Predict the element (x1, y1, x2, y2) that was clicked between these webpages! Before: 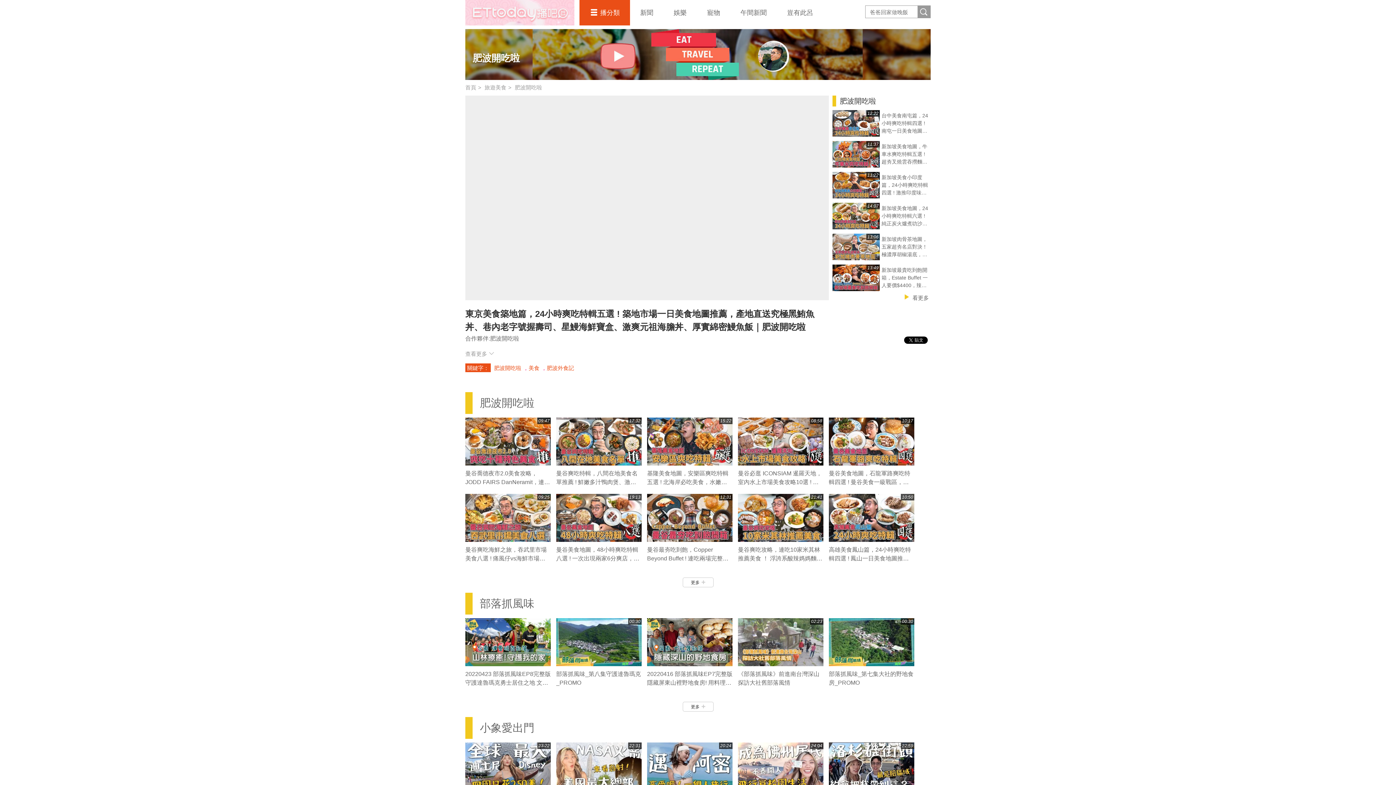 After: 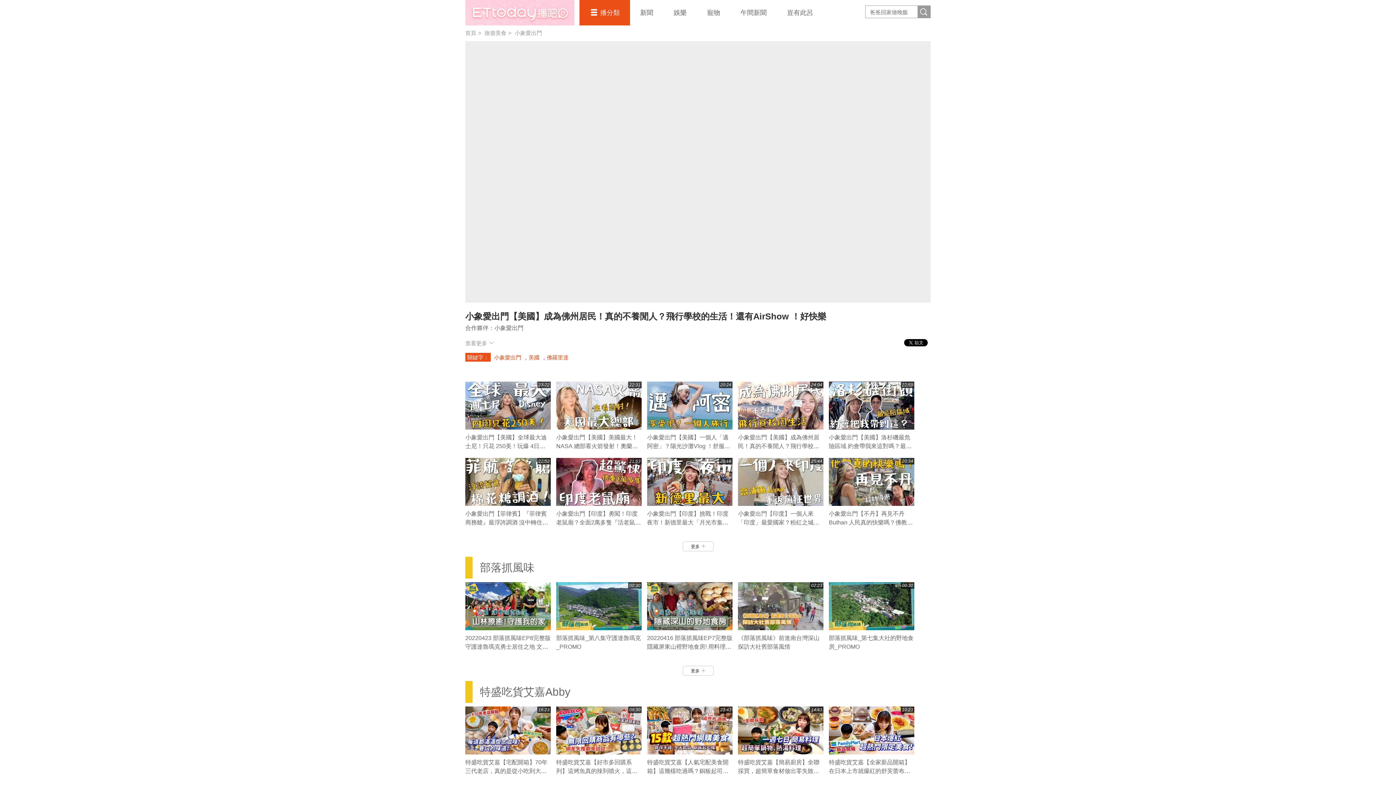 Action: bbox: (738, 742, 823, 790) label: 24:04